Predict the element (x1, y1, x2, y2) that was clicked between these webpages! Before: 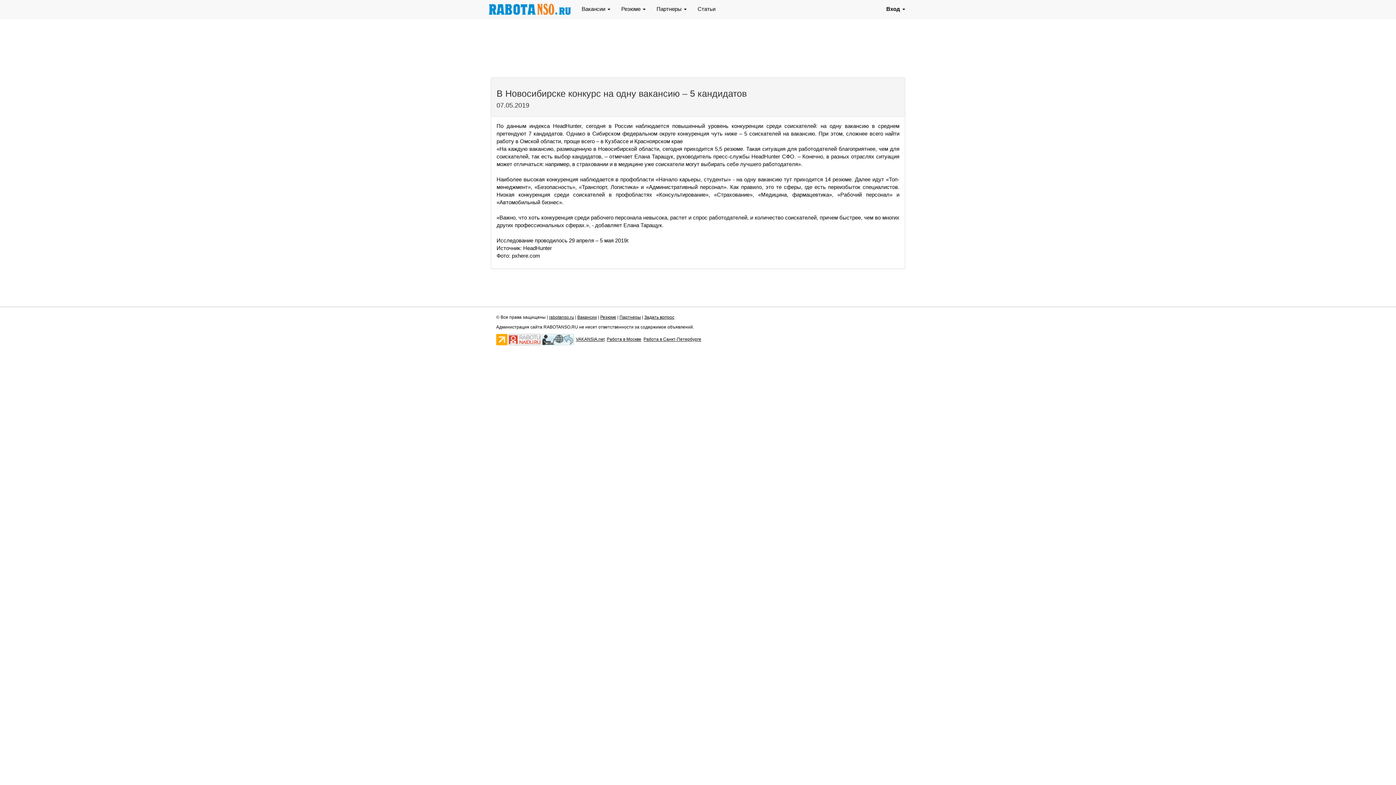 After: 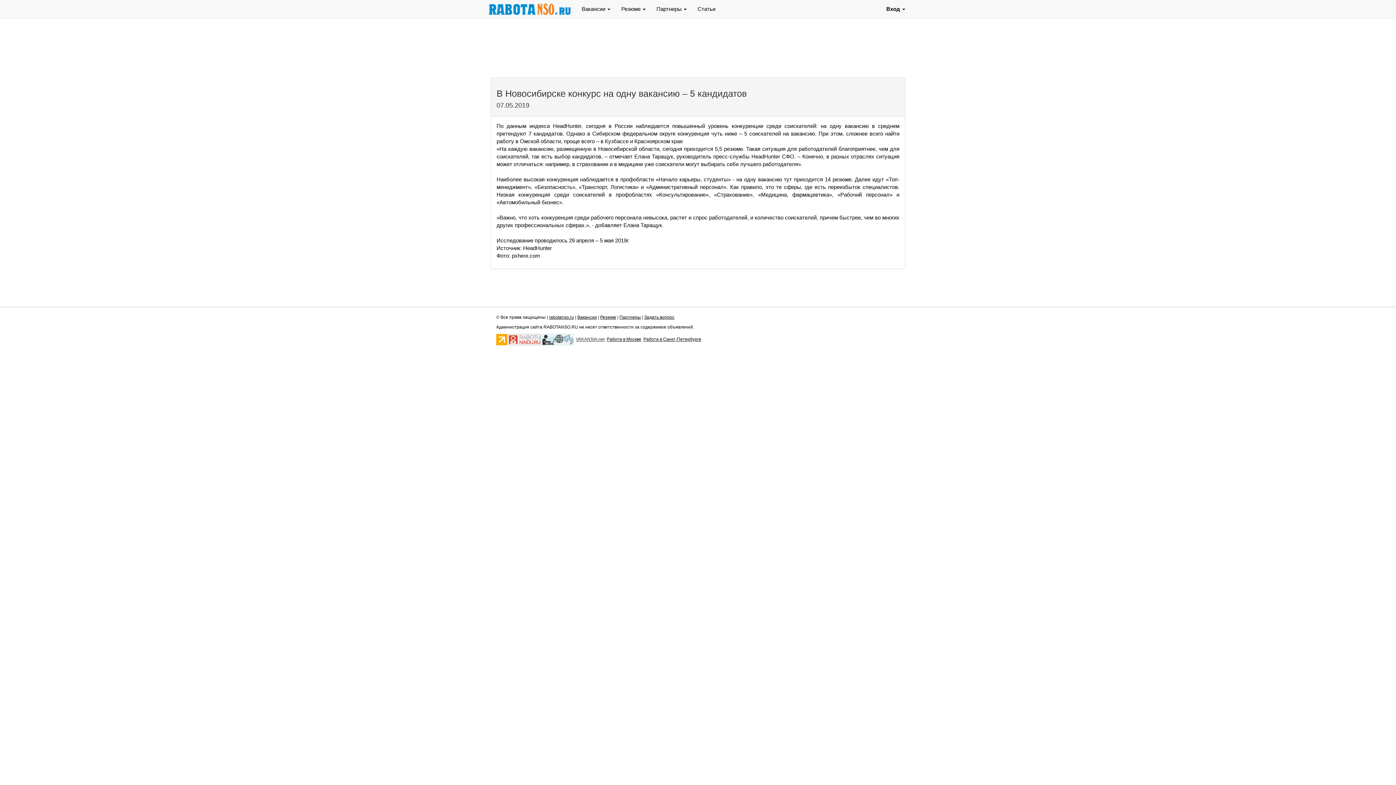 Action: bbox: (576, 336, 604, 342) label: VAKANSIA.net